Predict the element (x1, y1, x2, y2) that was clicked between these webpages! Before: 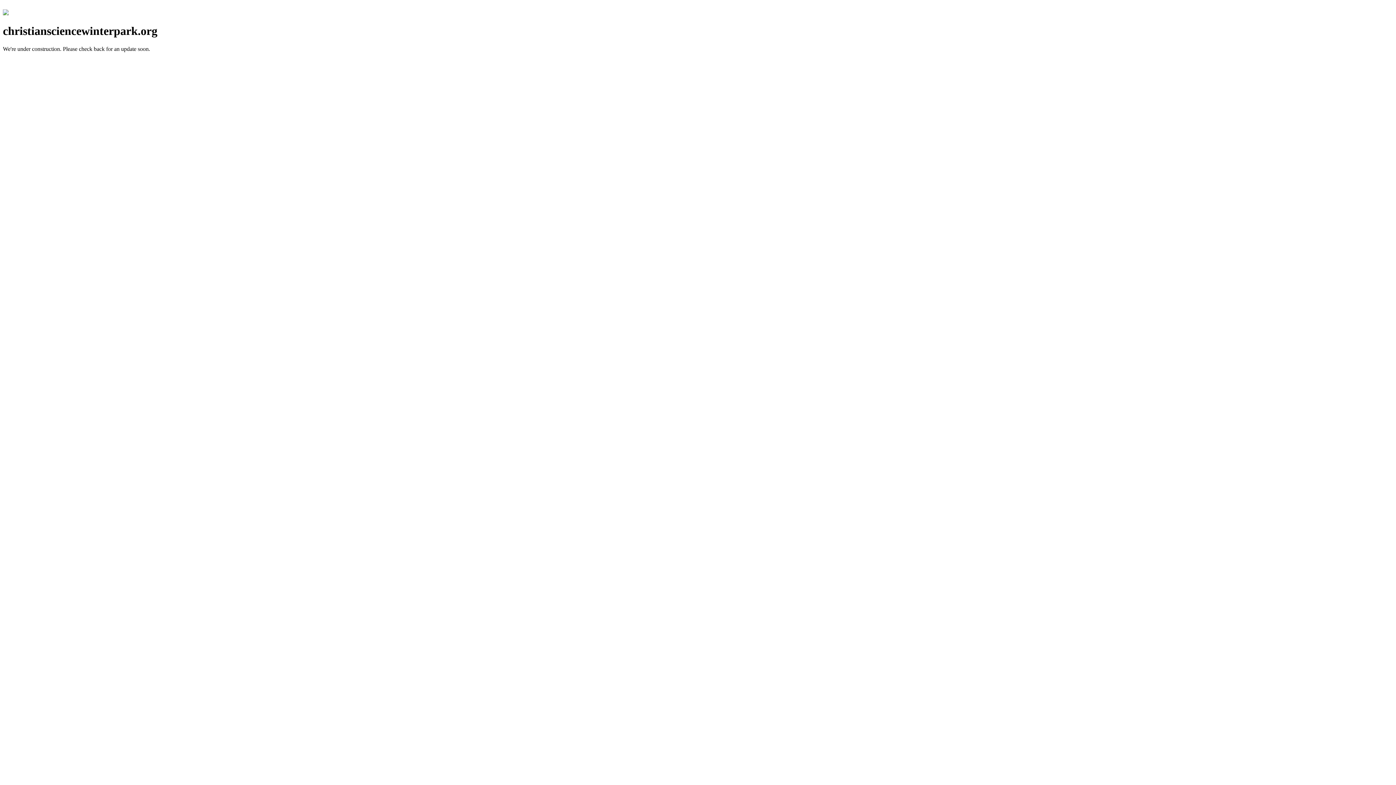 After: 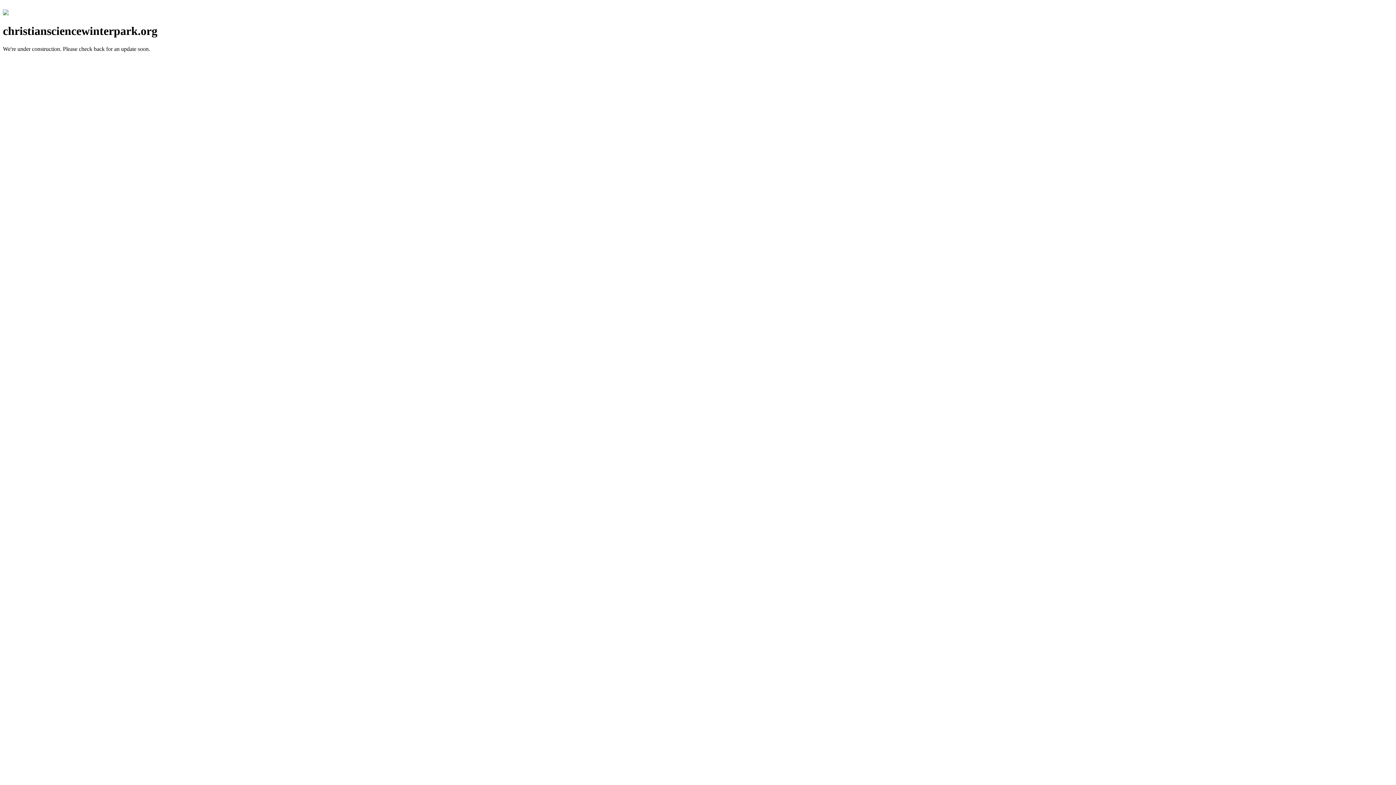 Action: bbox: (2, 10, 8, 16)